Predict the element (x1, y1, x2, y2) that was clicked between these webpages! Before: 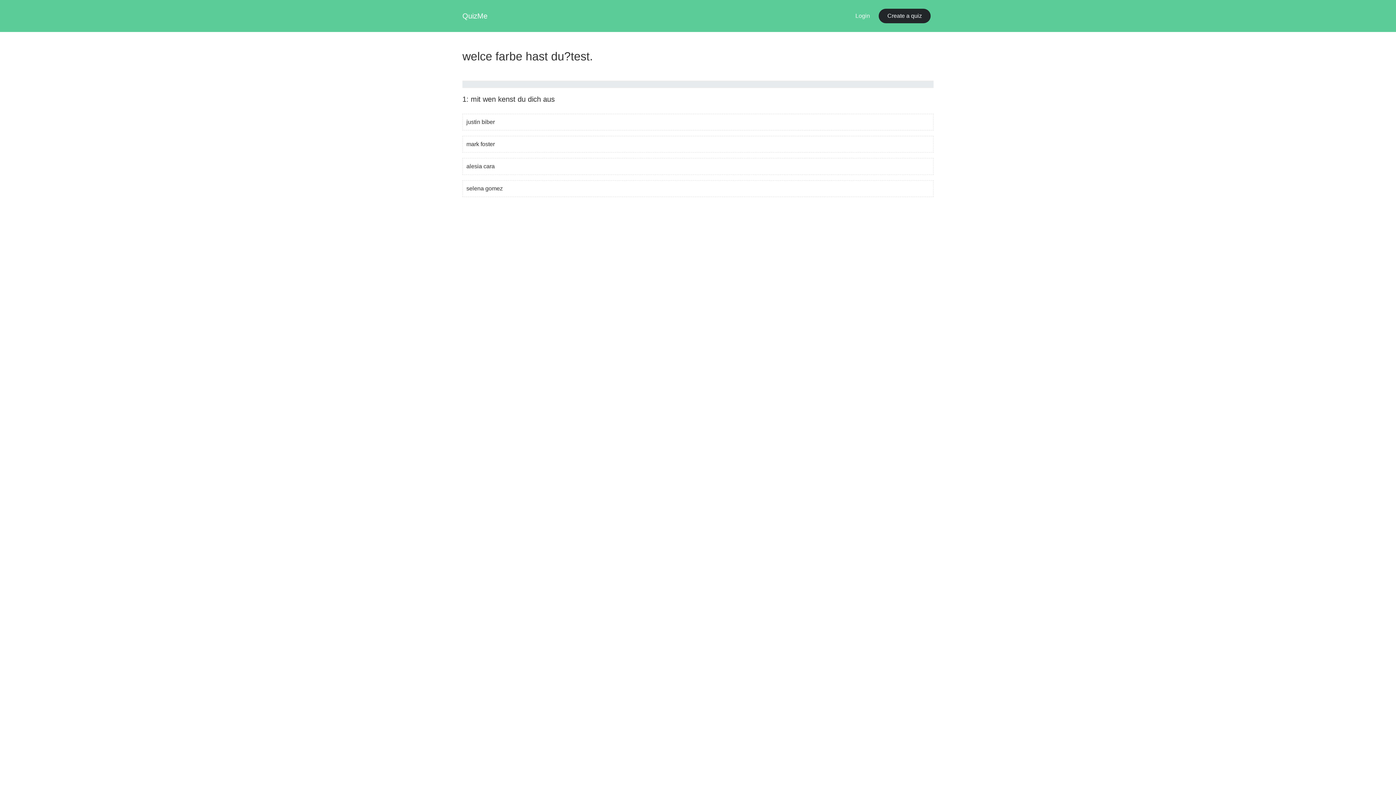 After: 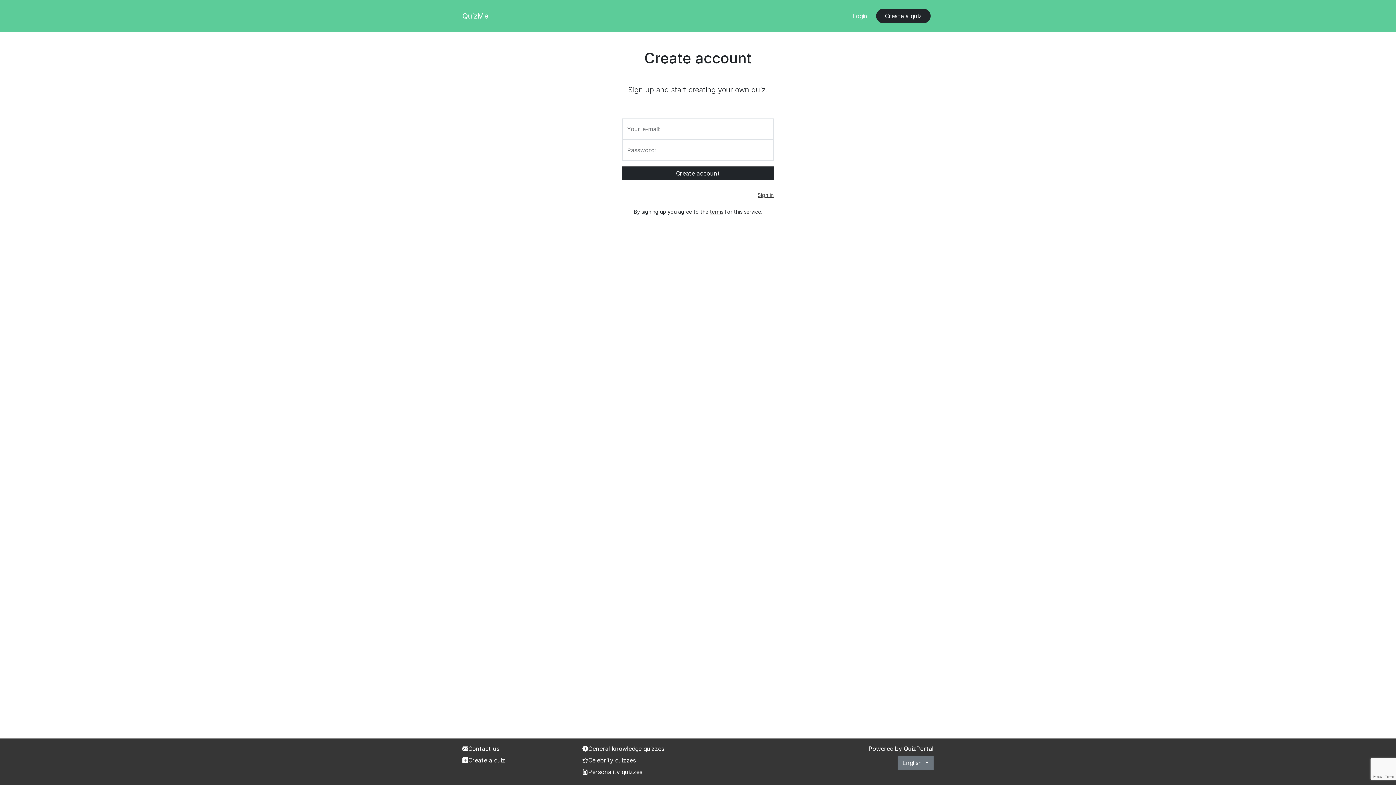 Action: label: Create a quiz bbox: (878, 8, 930, 23)